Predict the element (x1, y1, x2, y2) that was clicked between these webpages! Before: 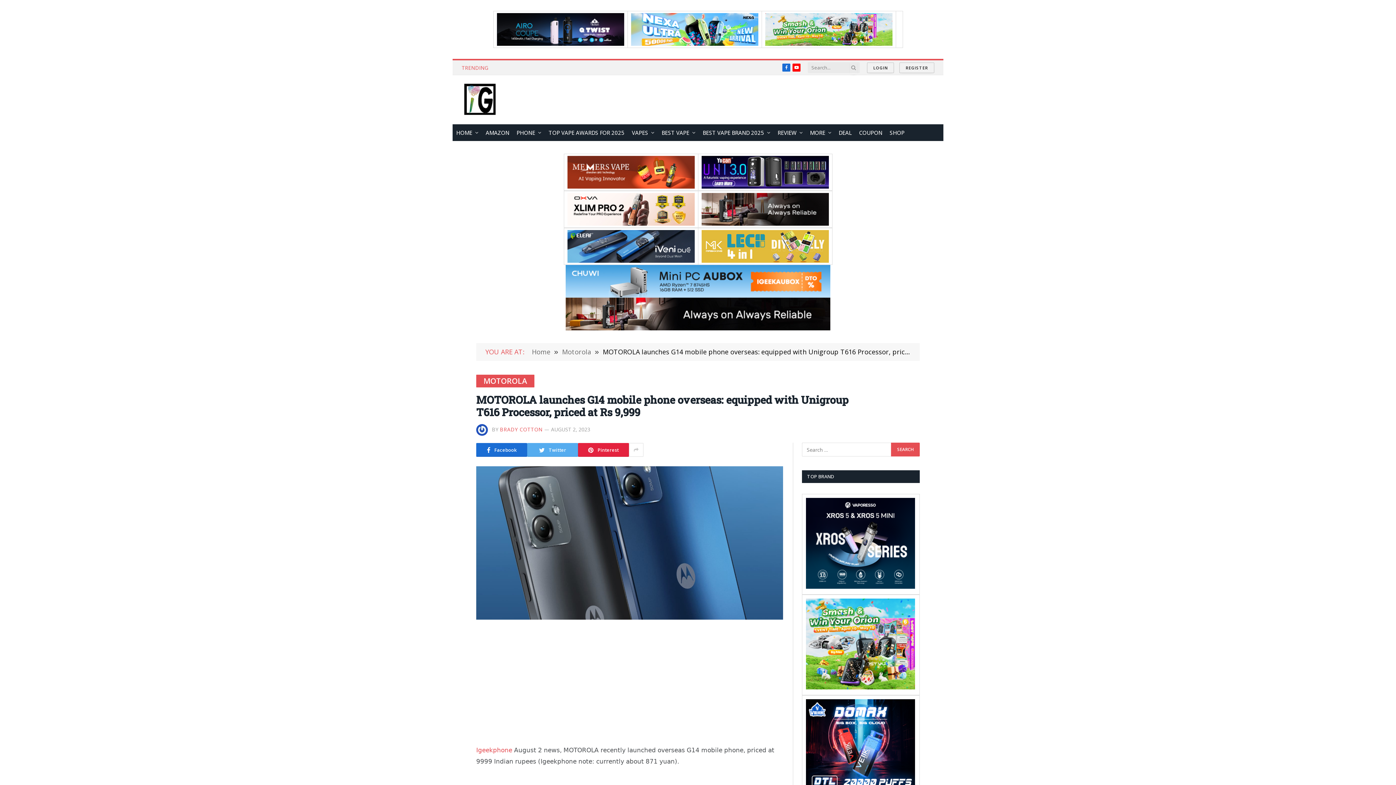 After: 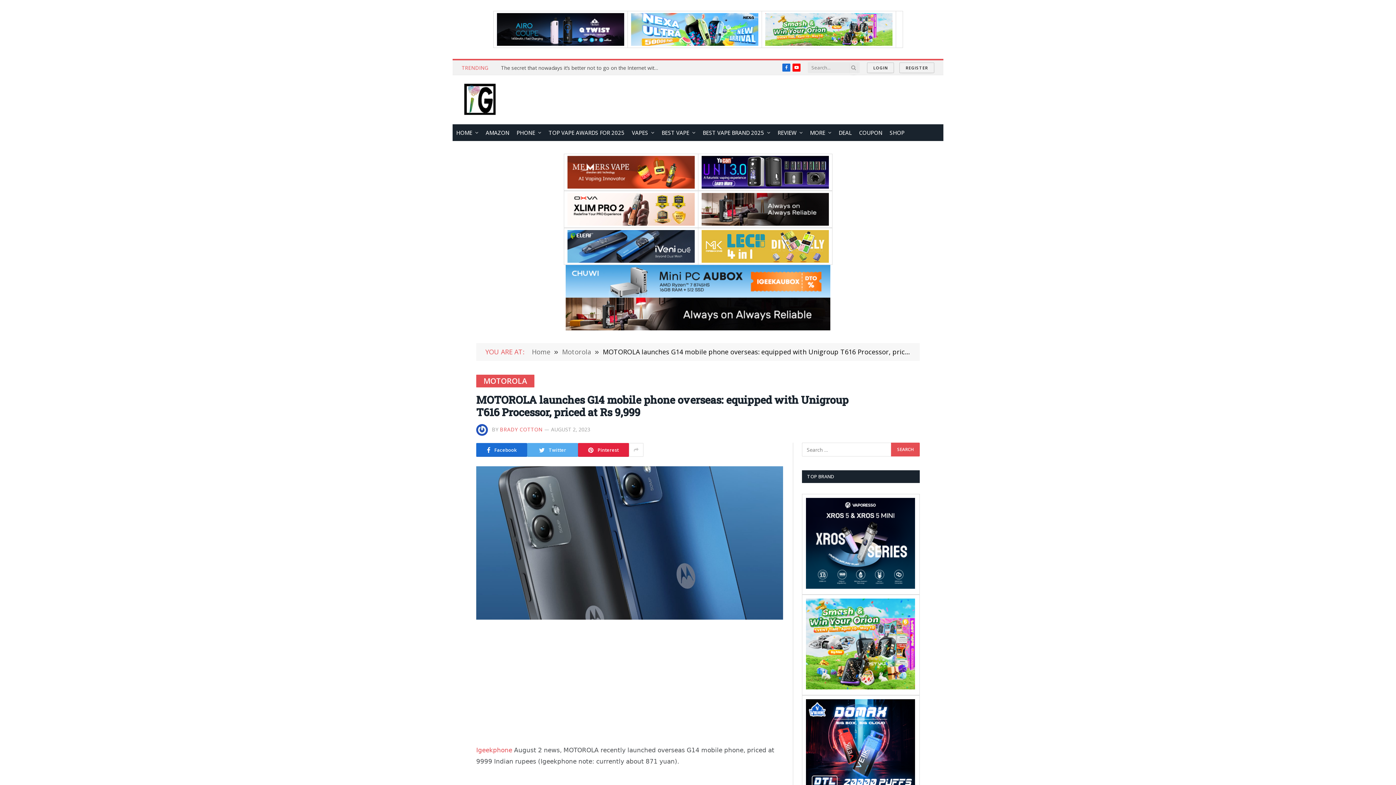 Action: bbox: (806, 684, 915, 691)